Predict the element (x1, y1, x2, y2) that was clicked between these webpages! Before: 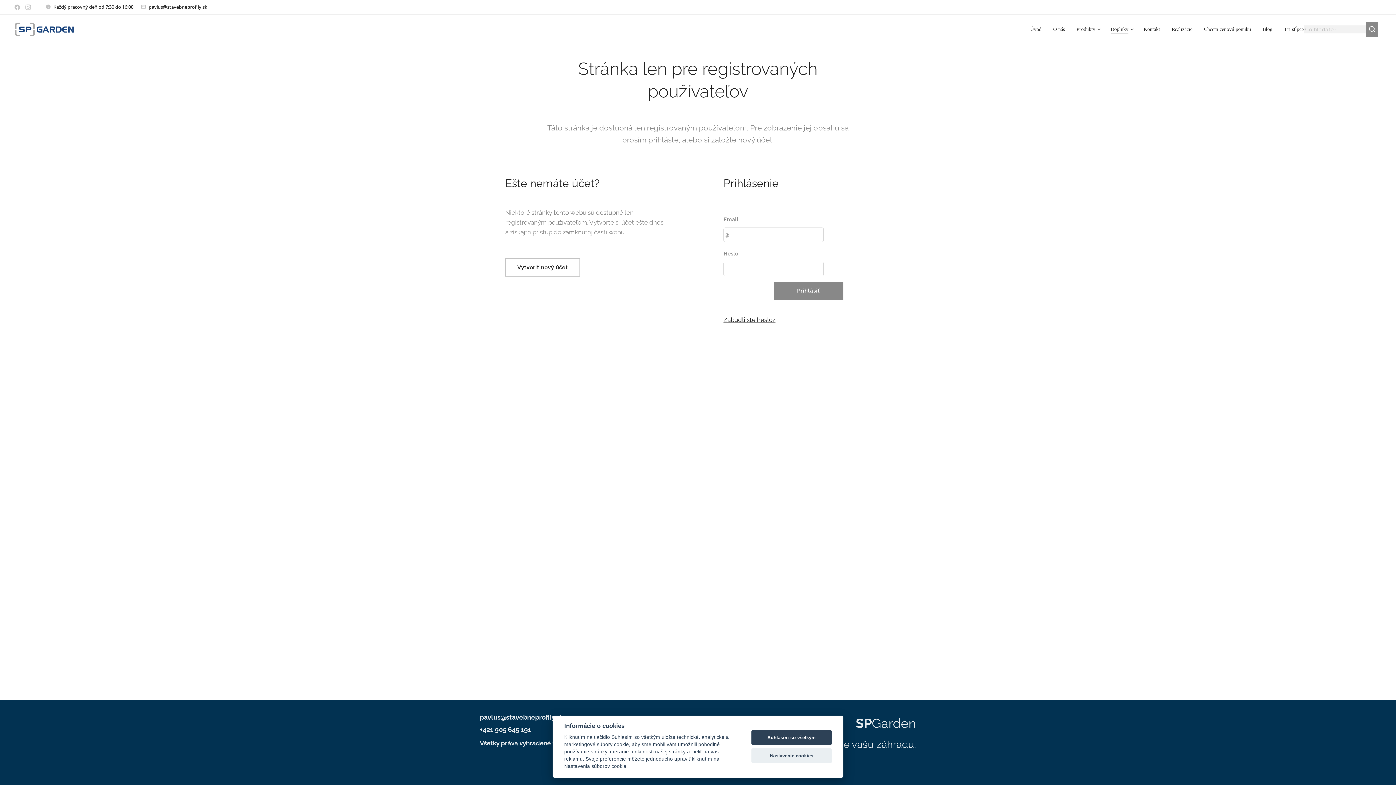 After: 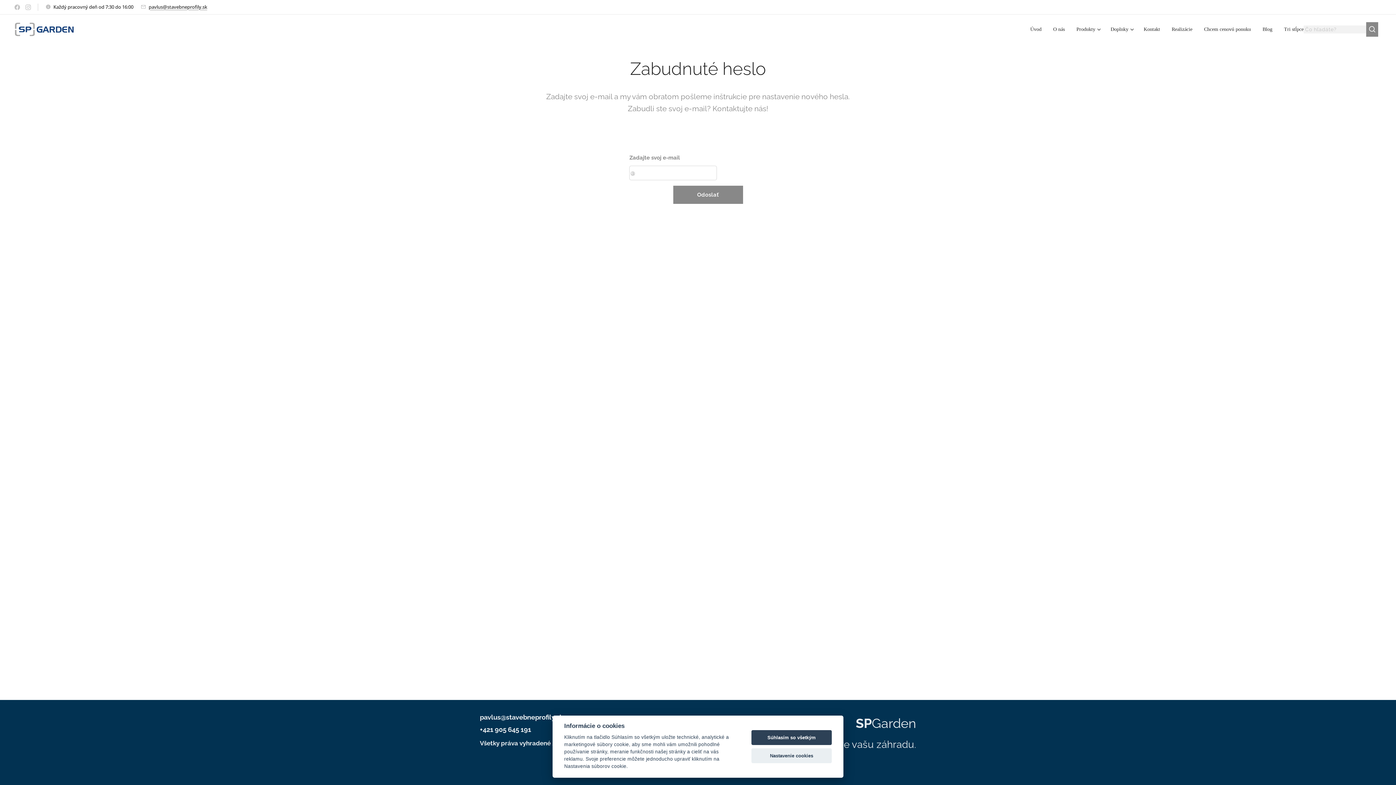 Action: label: Zabudli ste heslo? bbox: (723, 316, 775, 323)